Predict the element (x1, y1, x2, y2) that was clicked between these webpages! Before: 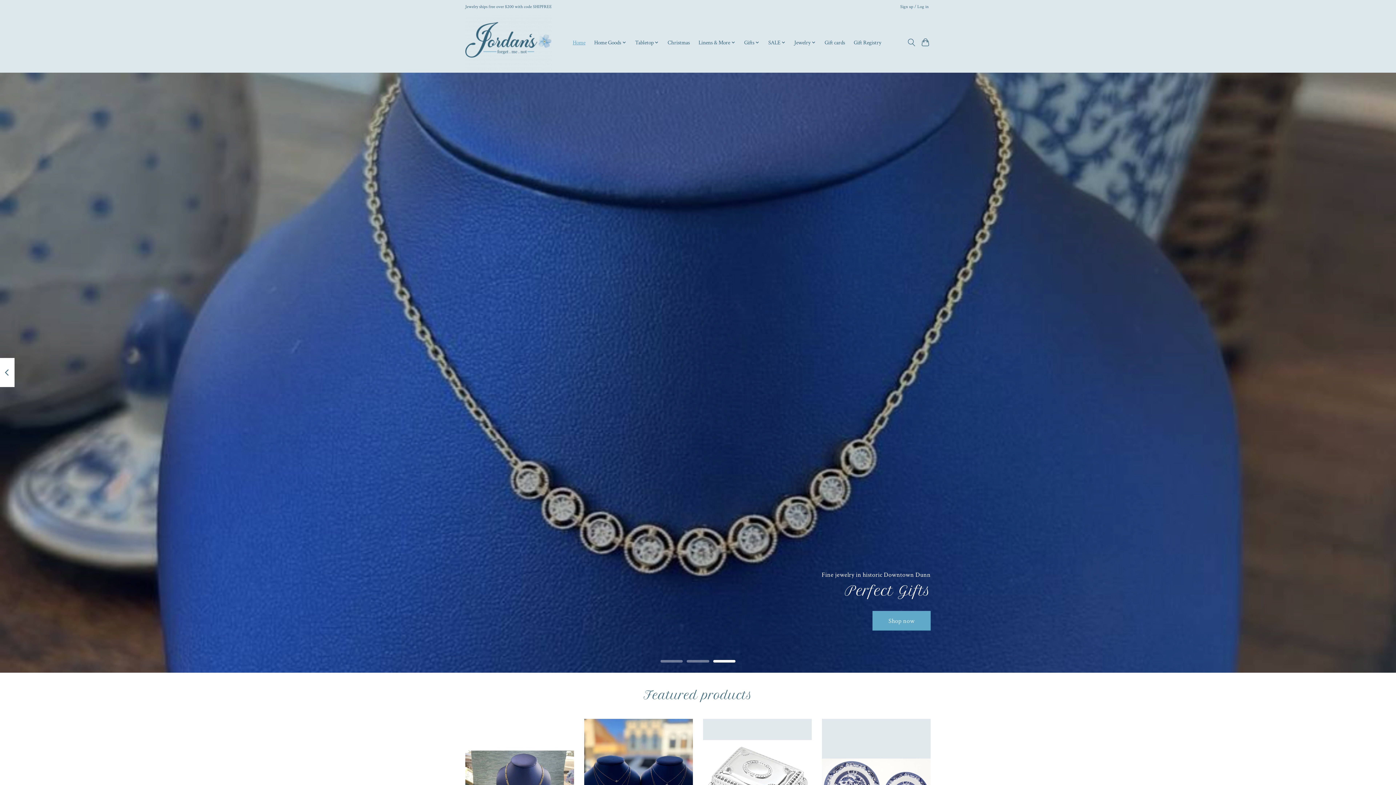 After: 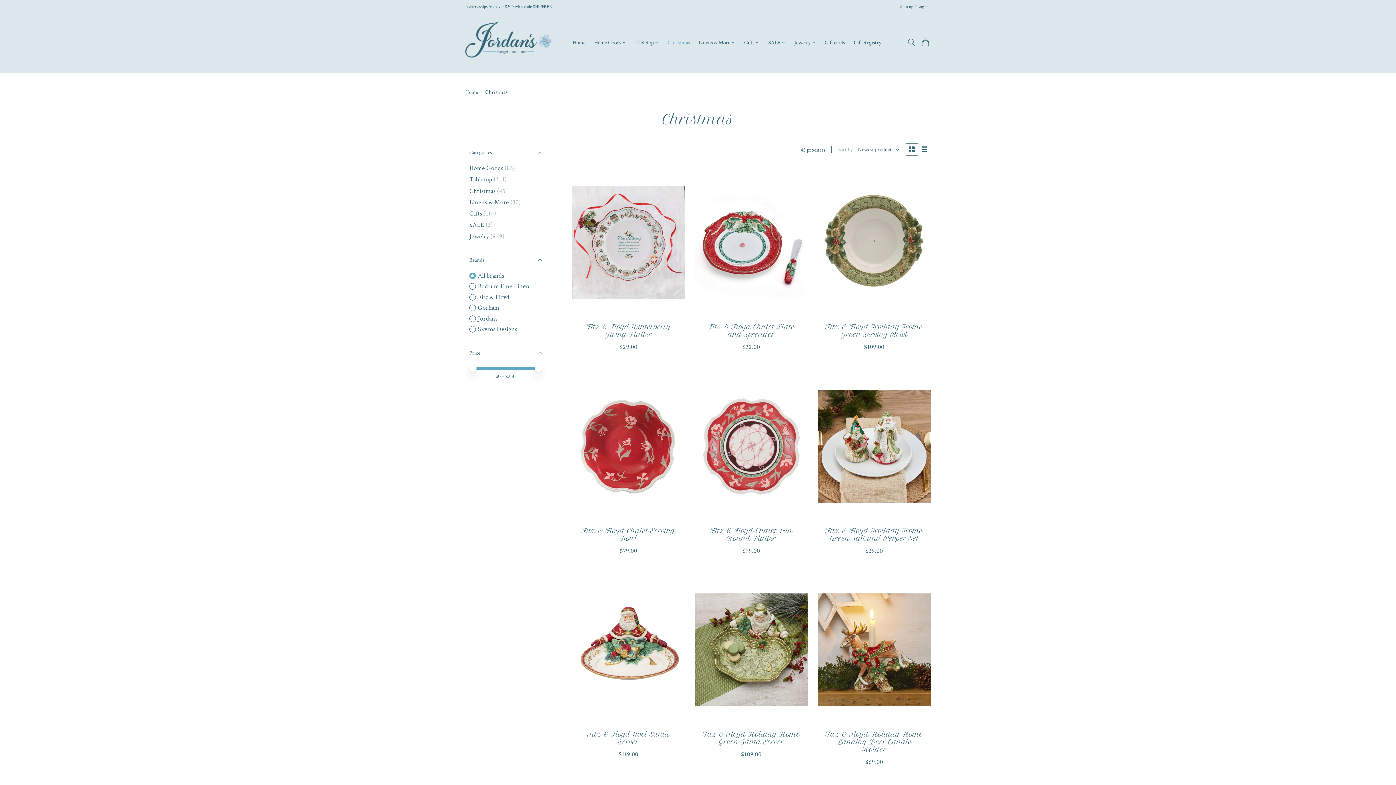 Action: bbox: (665, 37, 692, 48) label: Christmas